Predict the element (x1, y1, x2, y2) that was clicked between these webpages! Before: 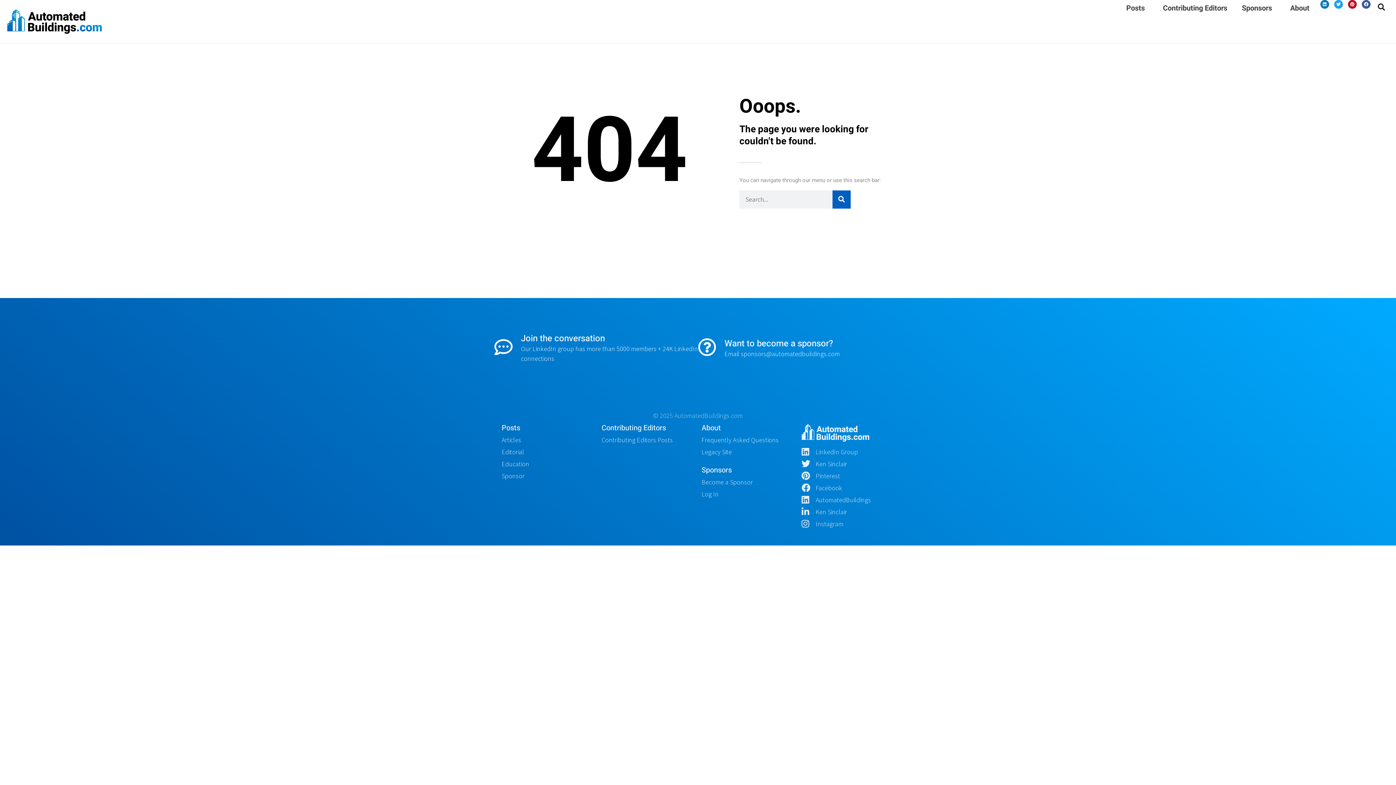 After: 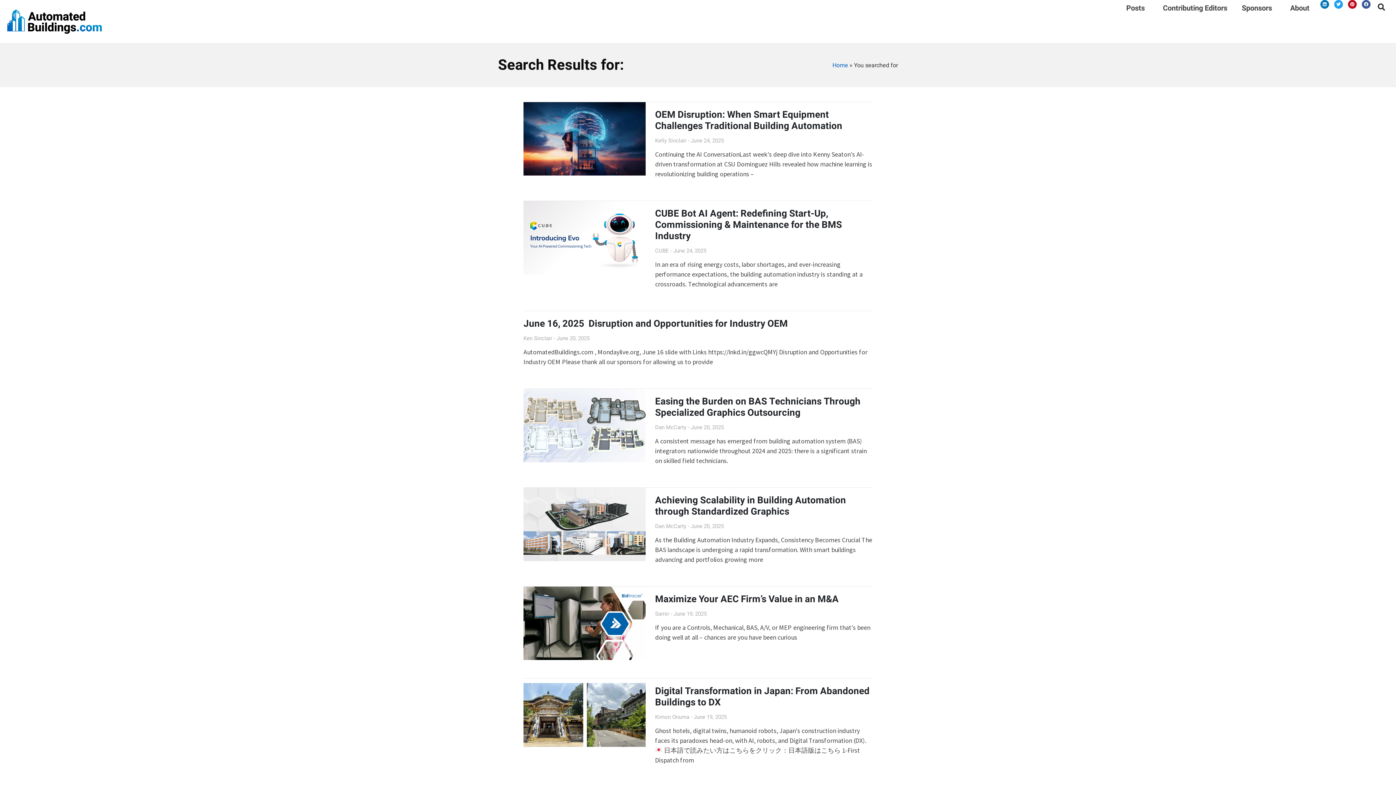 Action: bbox: (832, 190, 850, 208) label: Search